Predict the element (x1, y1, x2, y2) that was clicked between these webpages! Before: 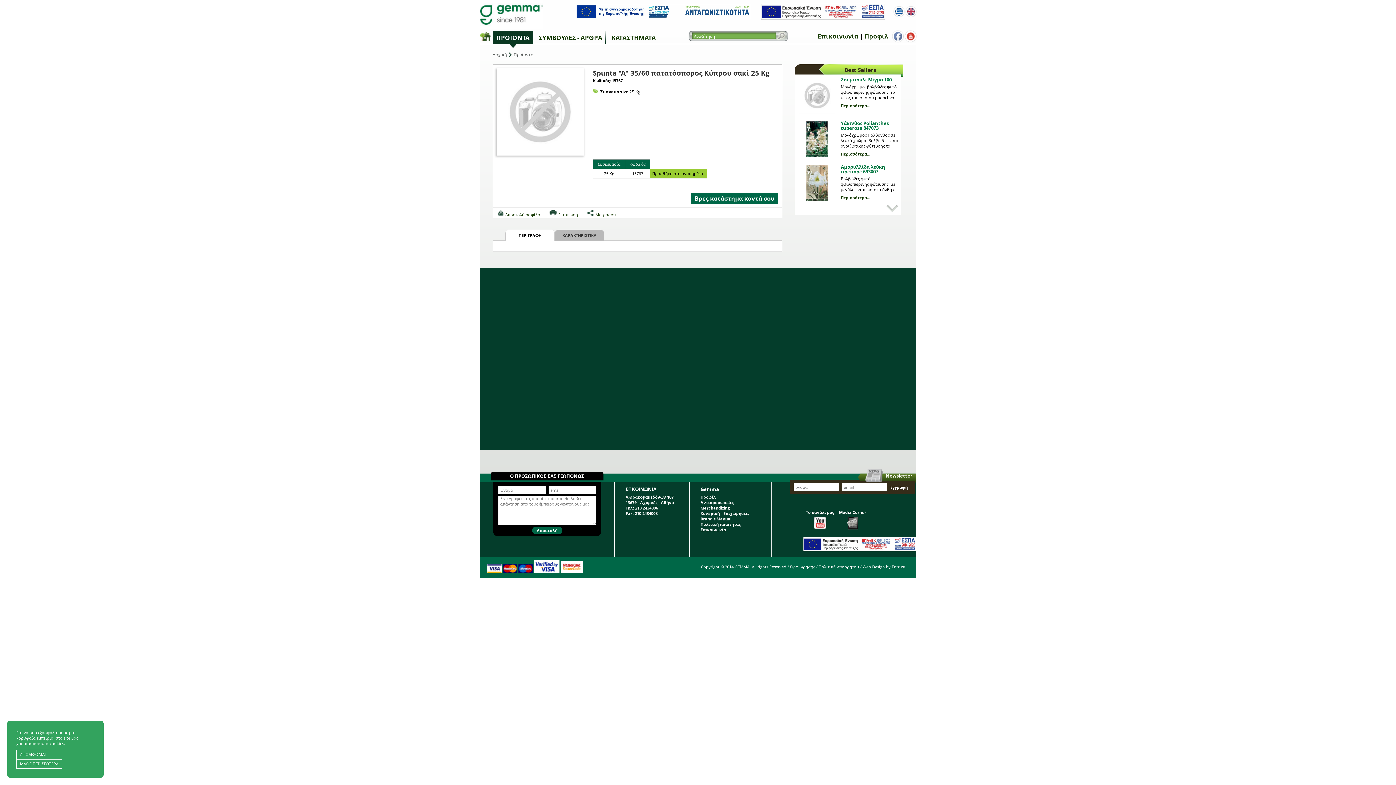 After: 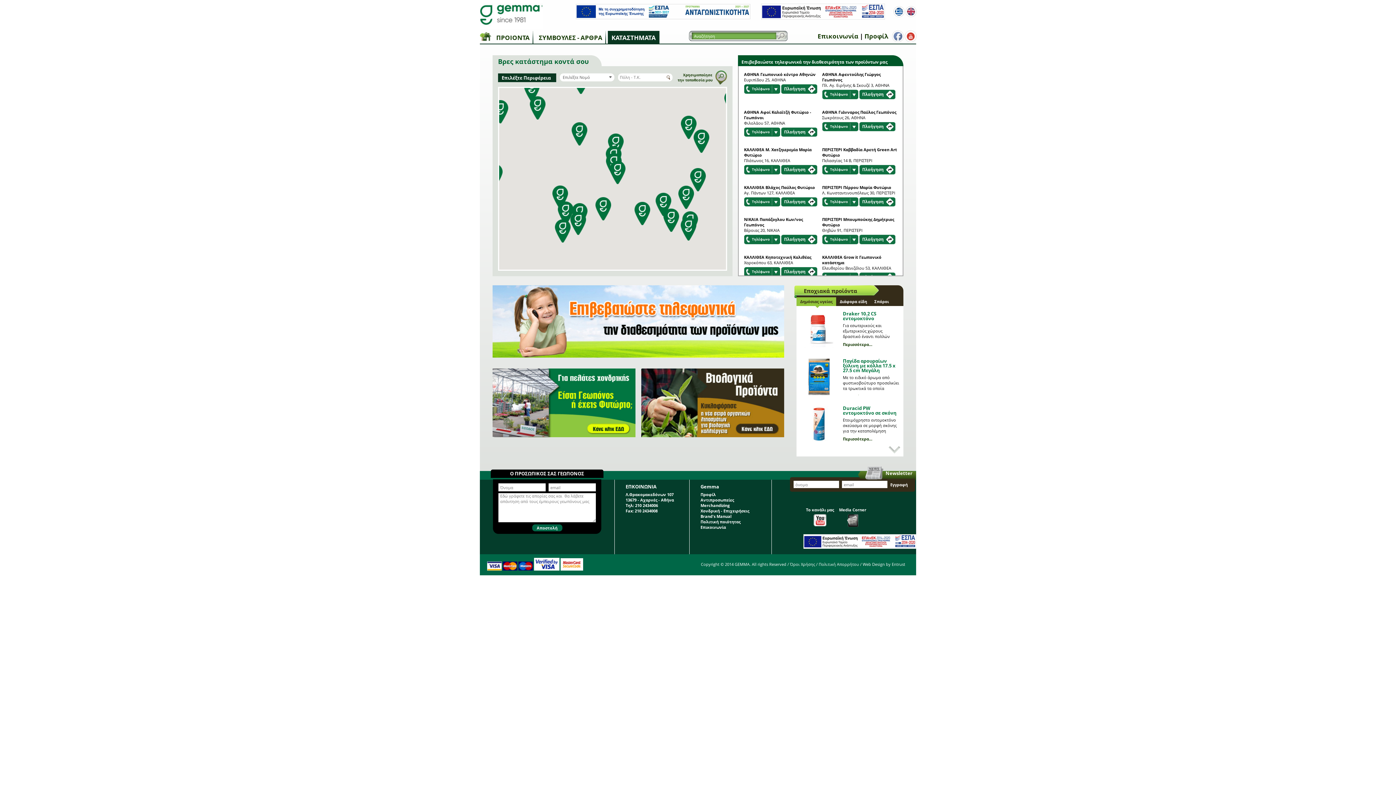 Action: label: Βρες κατάστημα κοντά σου bbox: (694, 194, 774, 202)